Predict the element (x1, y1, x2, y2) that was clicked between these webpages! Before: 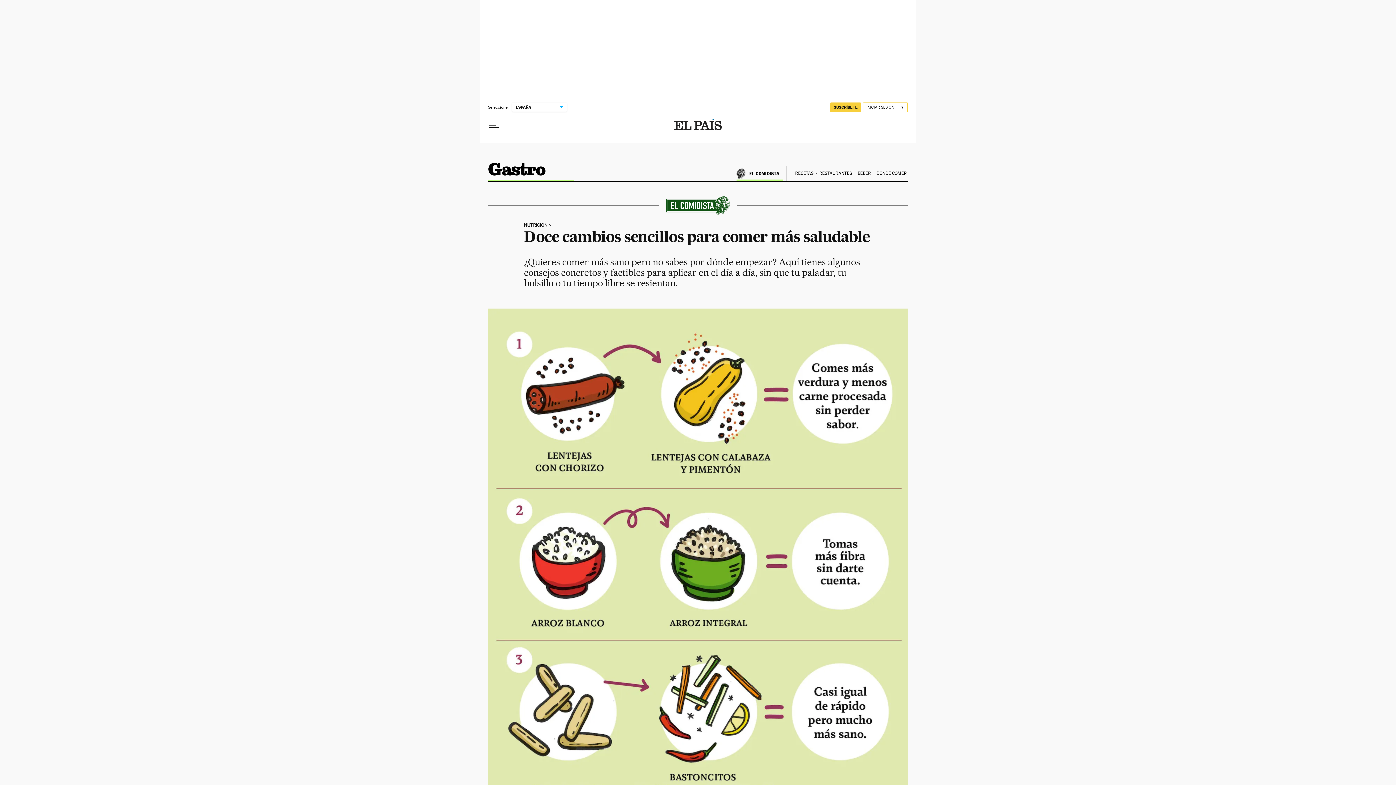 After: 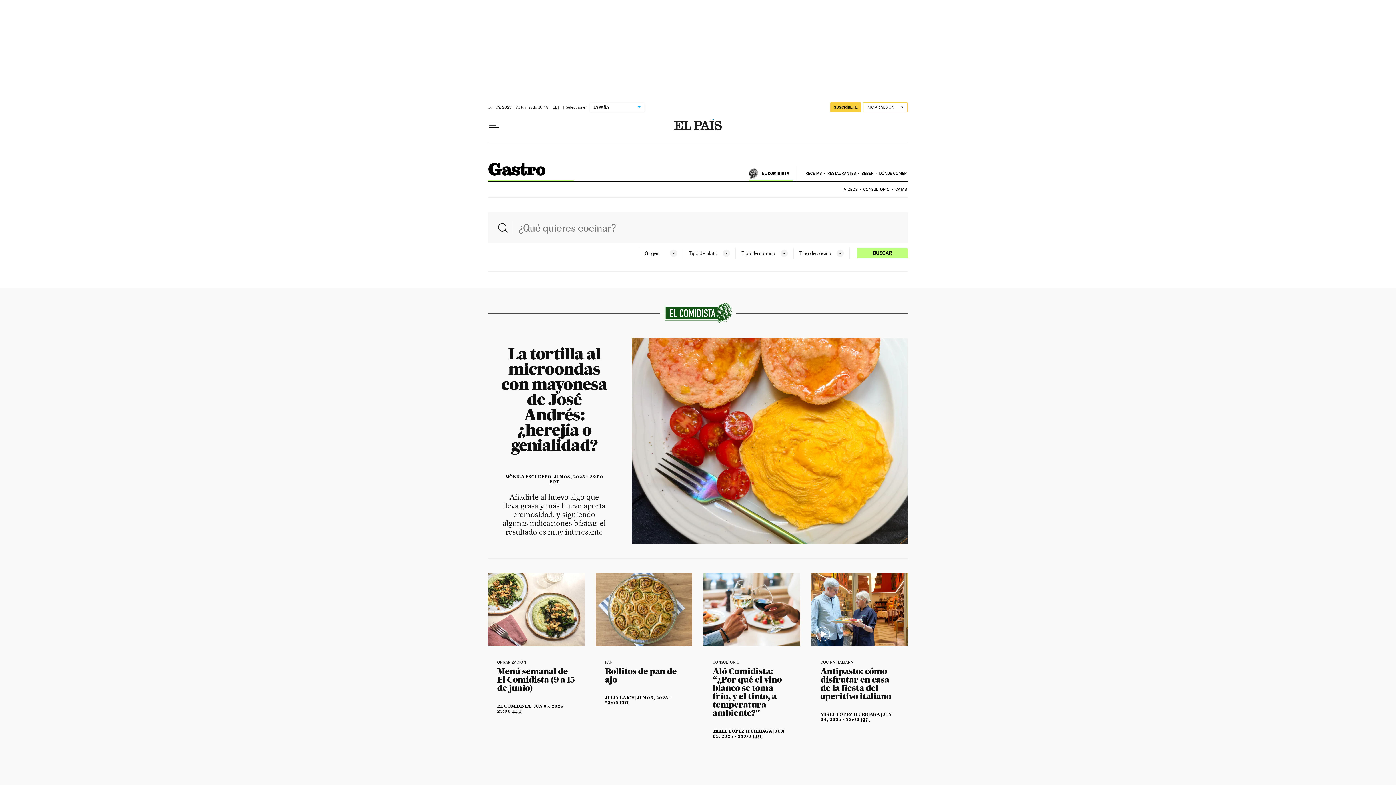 Action: label: El comidista bbox: (658, 196, 737, 214)